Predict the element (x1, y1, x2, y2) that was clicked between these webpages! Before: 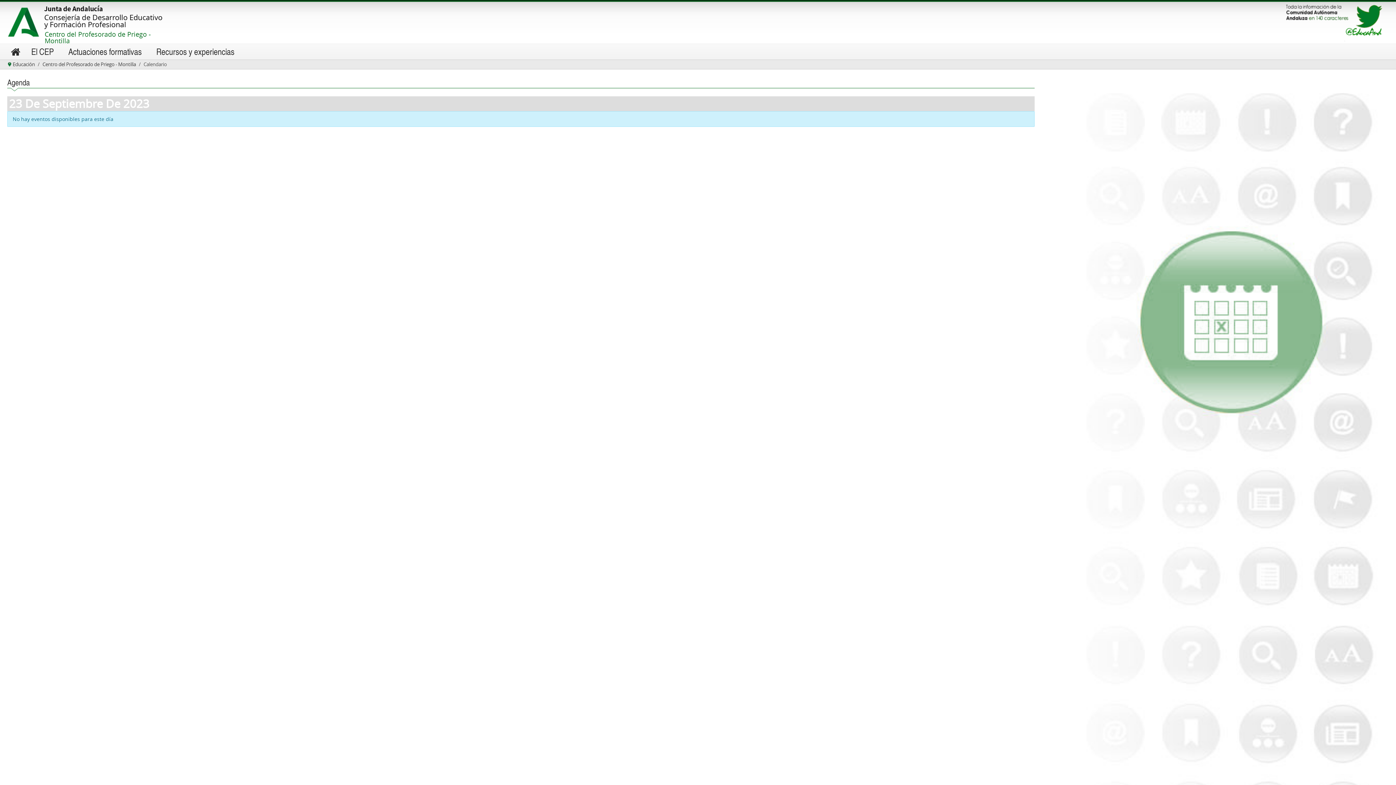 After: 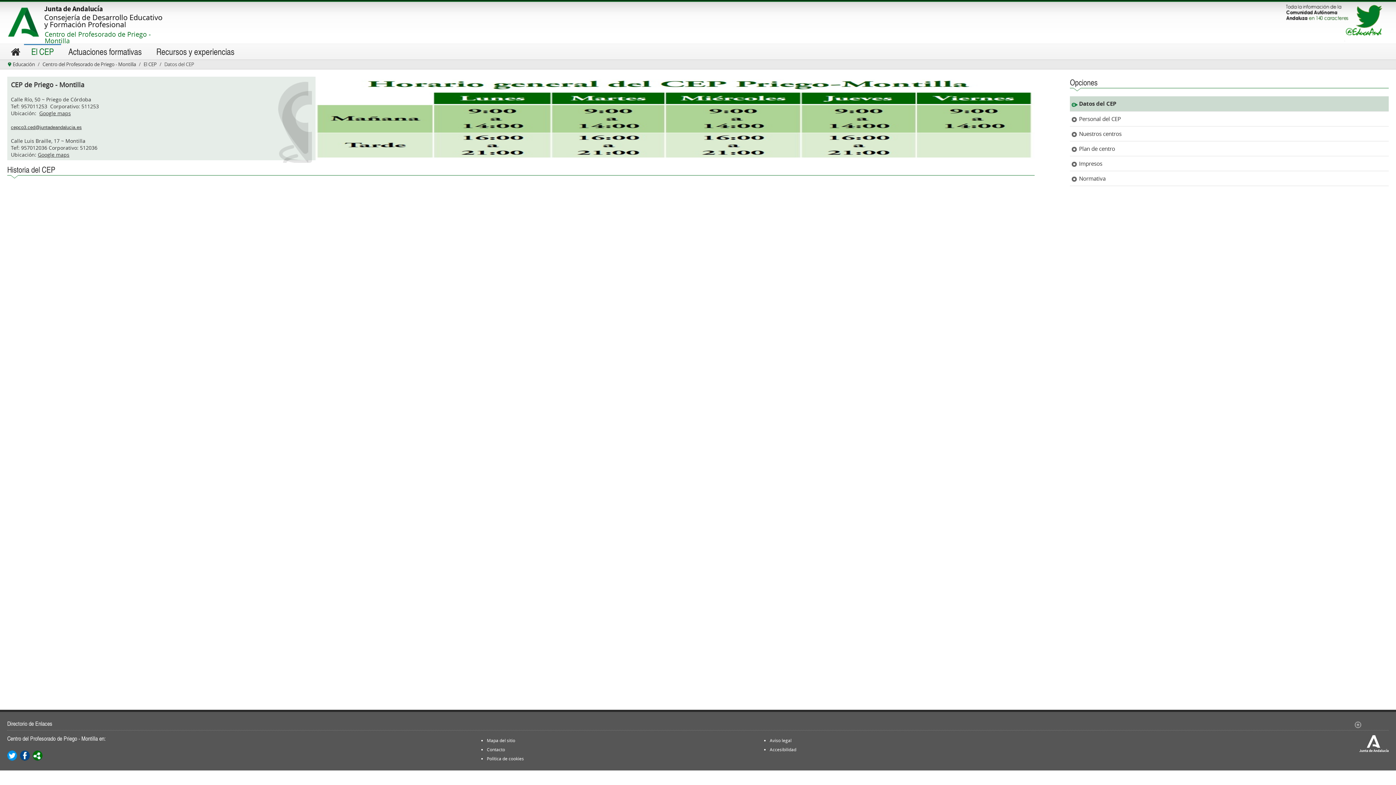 Action: bbox: (24, 45, 61, 59) label: El CEP